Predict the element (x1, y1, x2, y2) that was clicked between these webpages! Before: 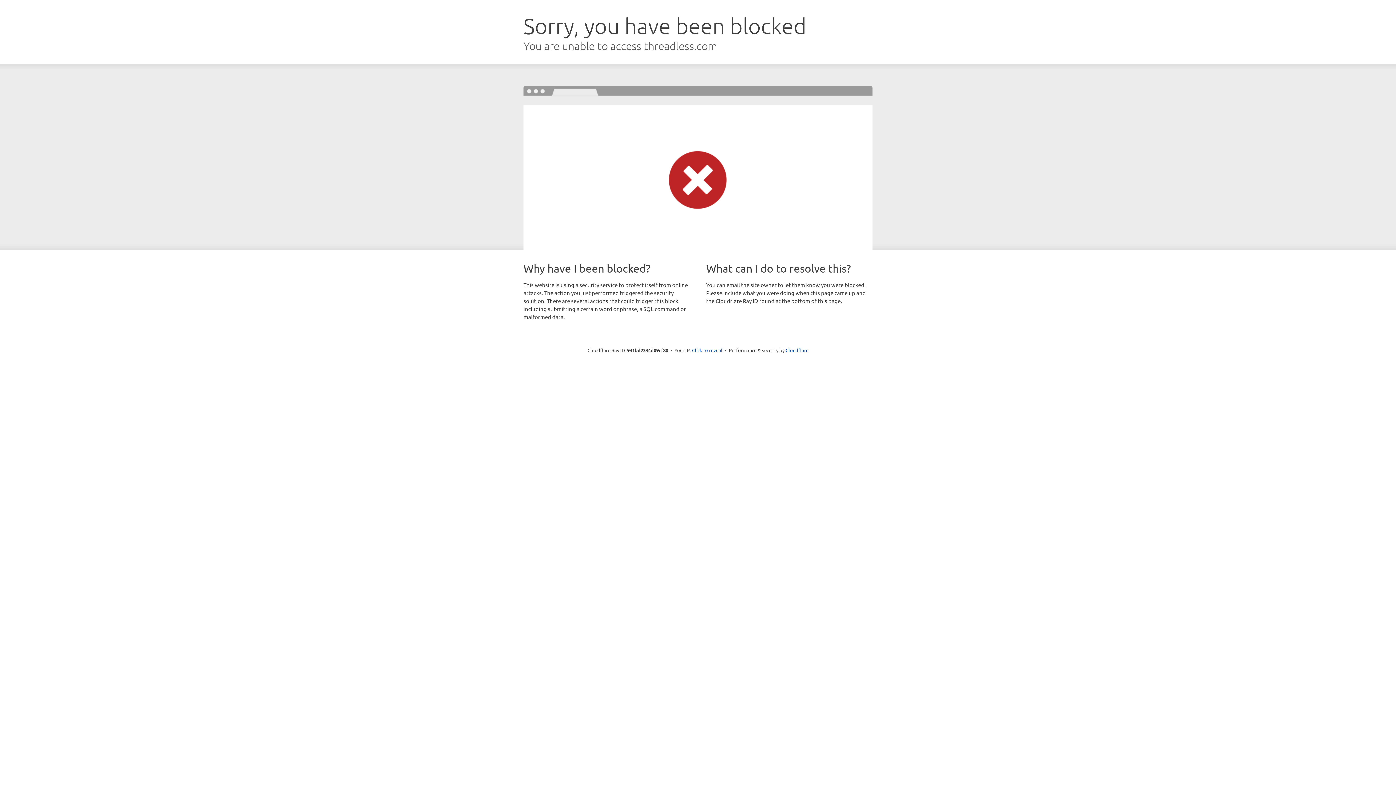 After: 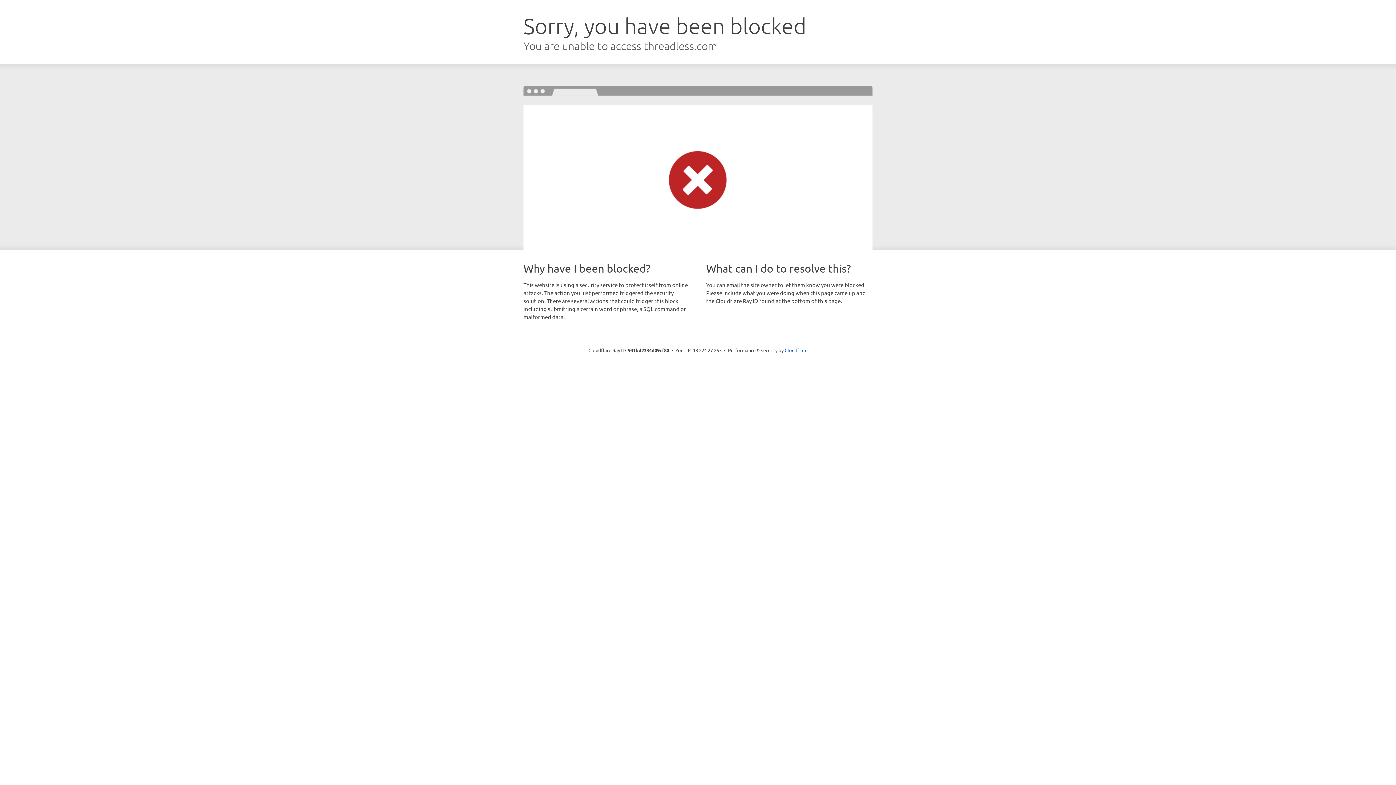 Action: label: Click to reveal bbox: (692, 346, 722, 353)